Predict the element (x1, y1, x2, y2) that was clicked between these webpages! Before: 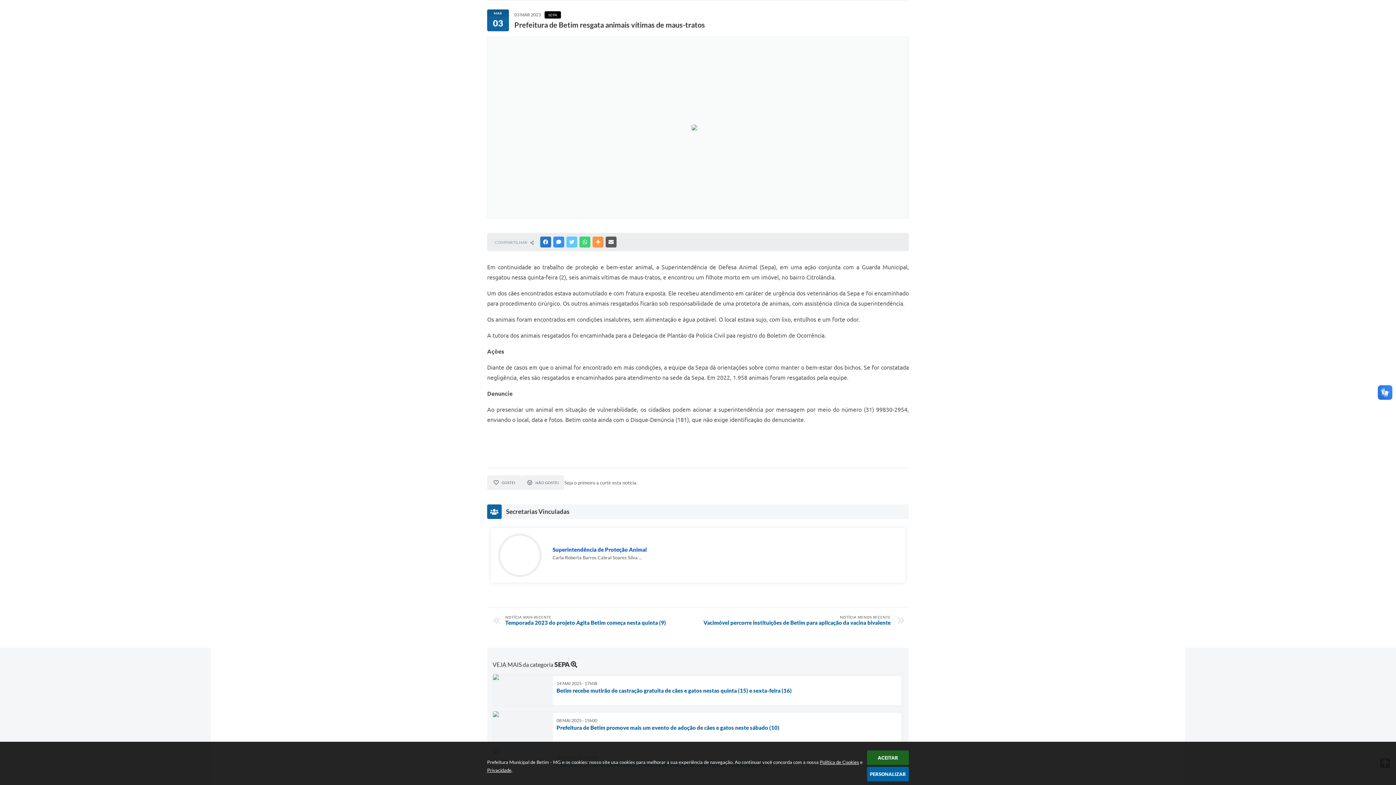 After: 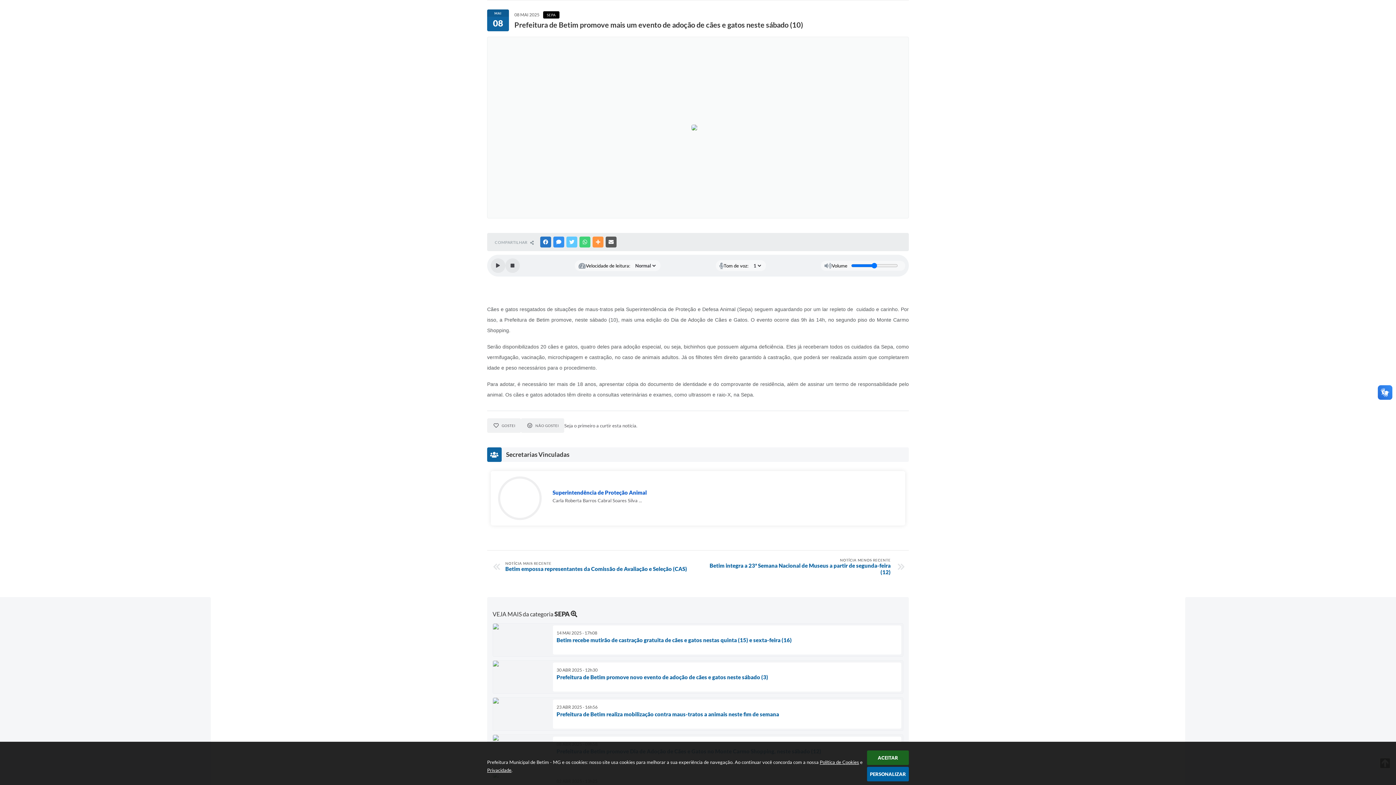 Action: bbox: (492, 711, 903, 744) label: 08 MAI 2025 - 15h00
Prefeitura de Betim promove mais um evento de adoção de cães e gatos neste sábado (10)